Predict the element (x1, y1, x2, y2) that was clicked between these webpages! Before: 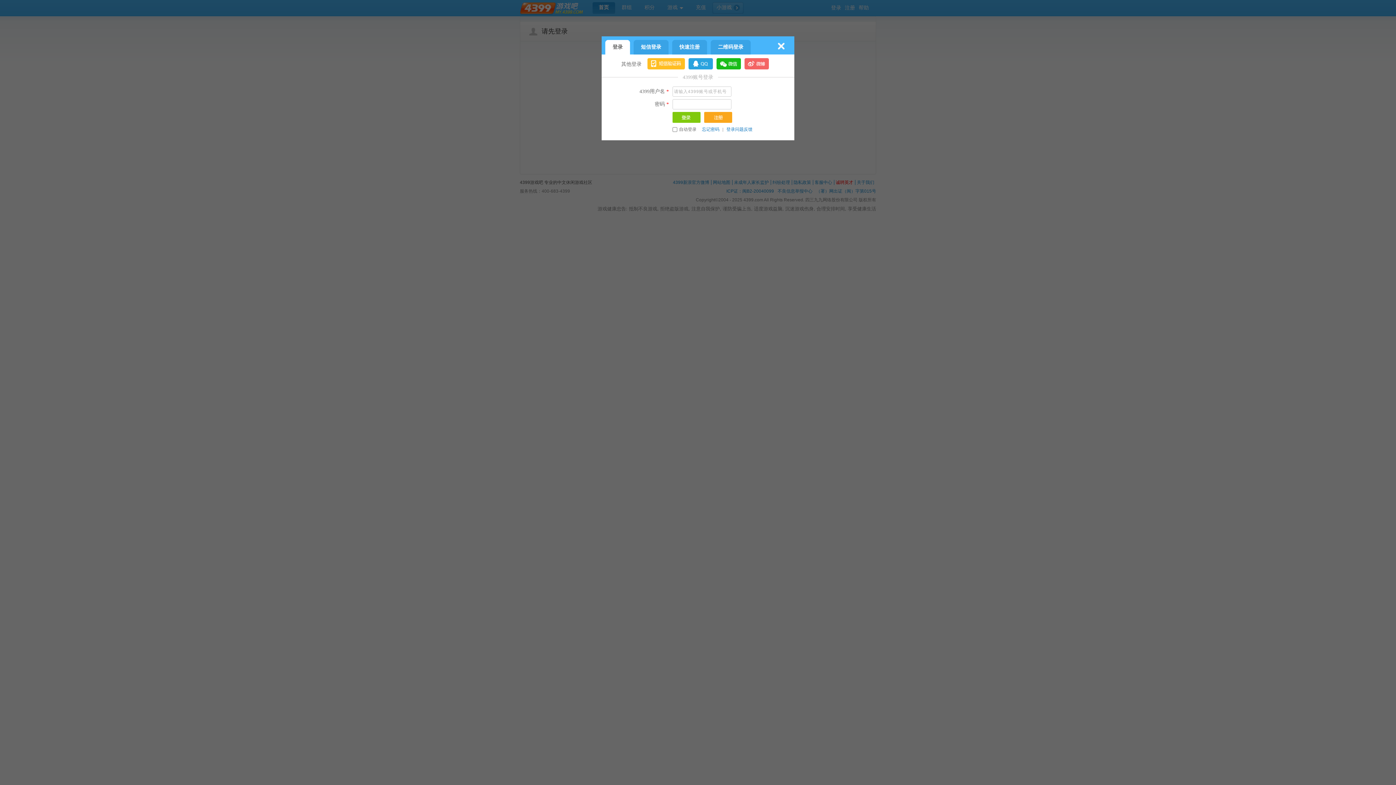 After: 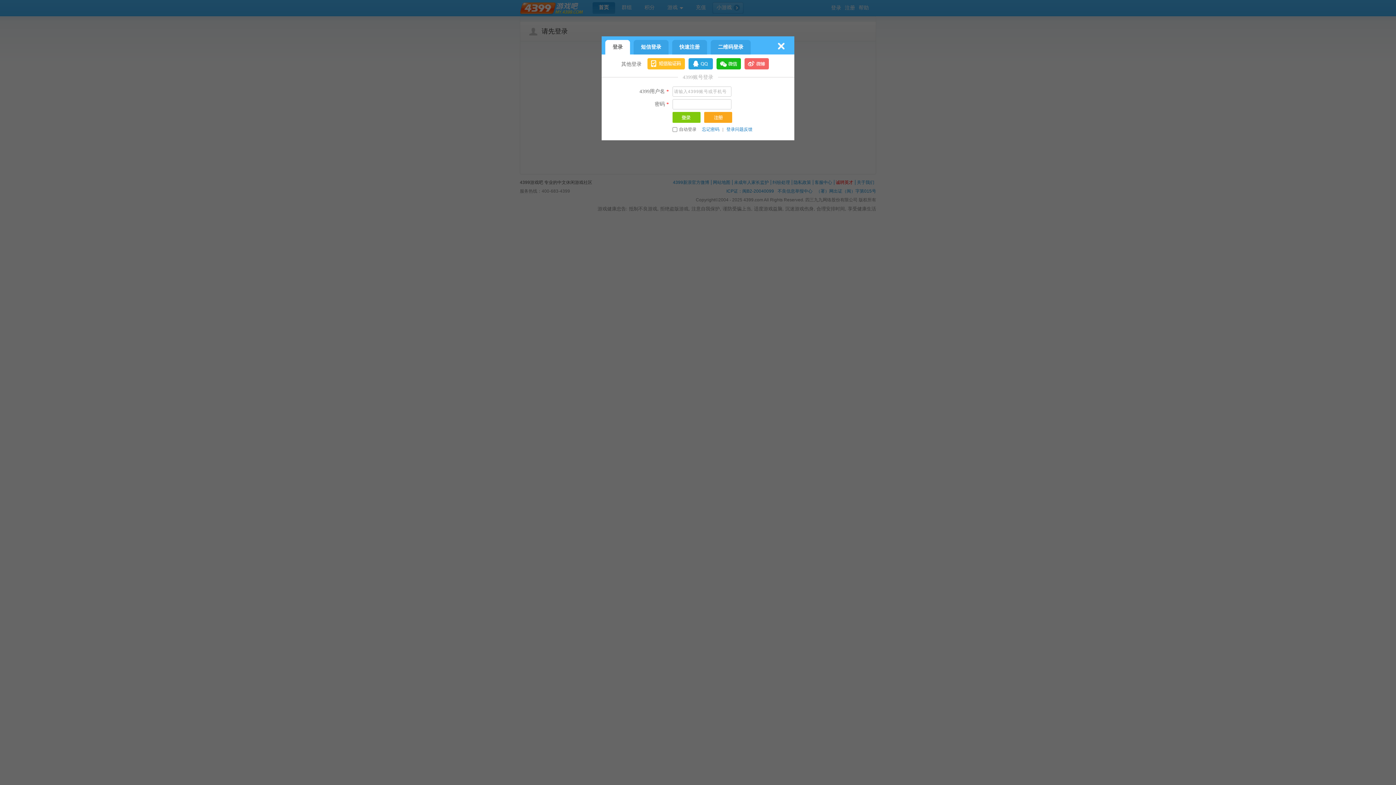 Action: label: 登录 bbox: (605, 40, 630, 54)